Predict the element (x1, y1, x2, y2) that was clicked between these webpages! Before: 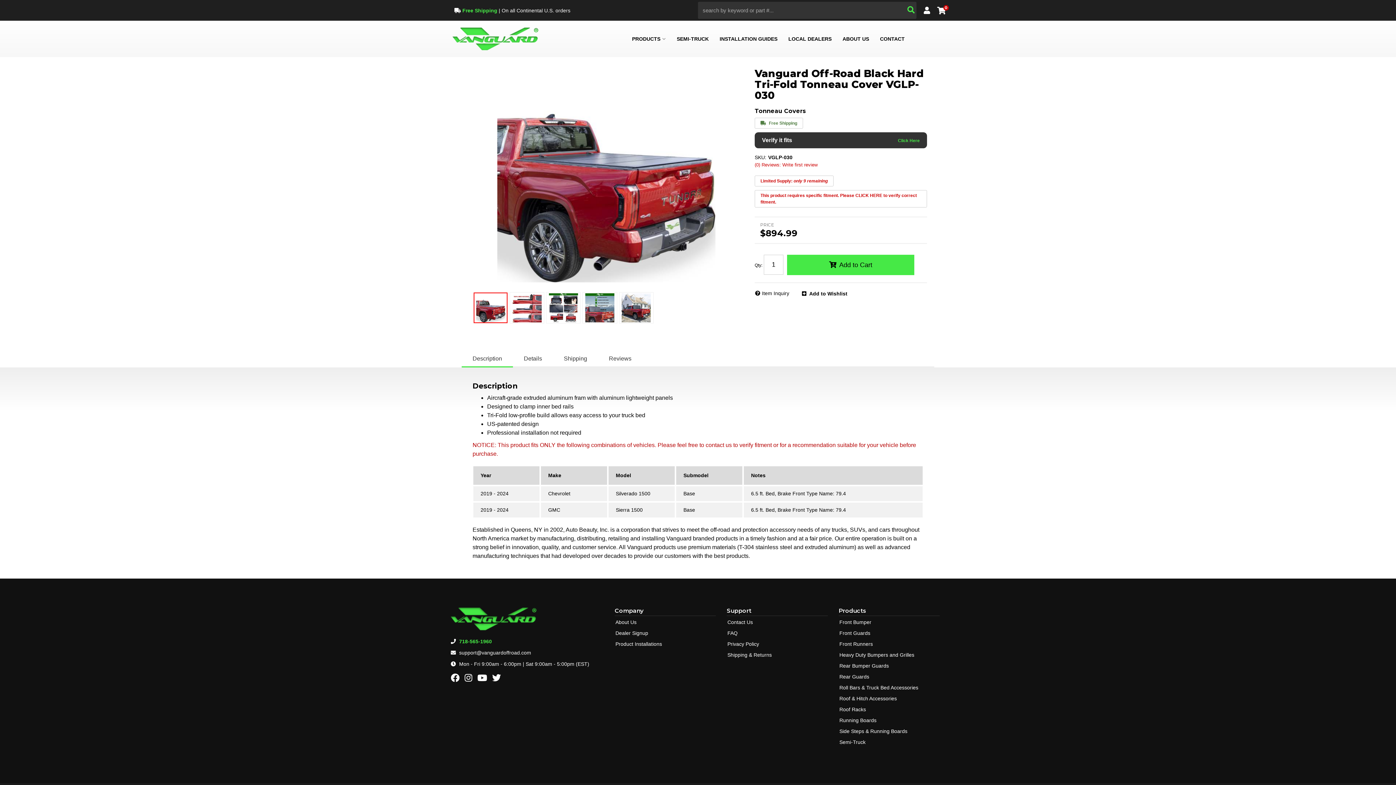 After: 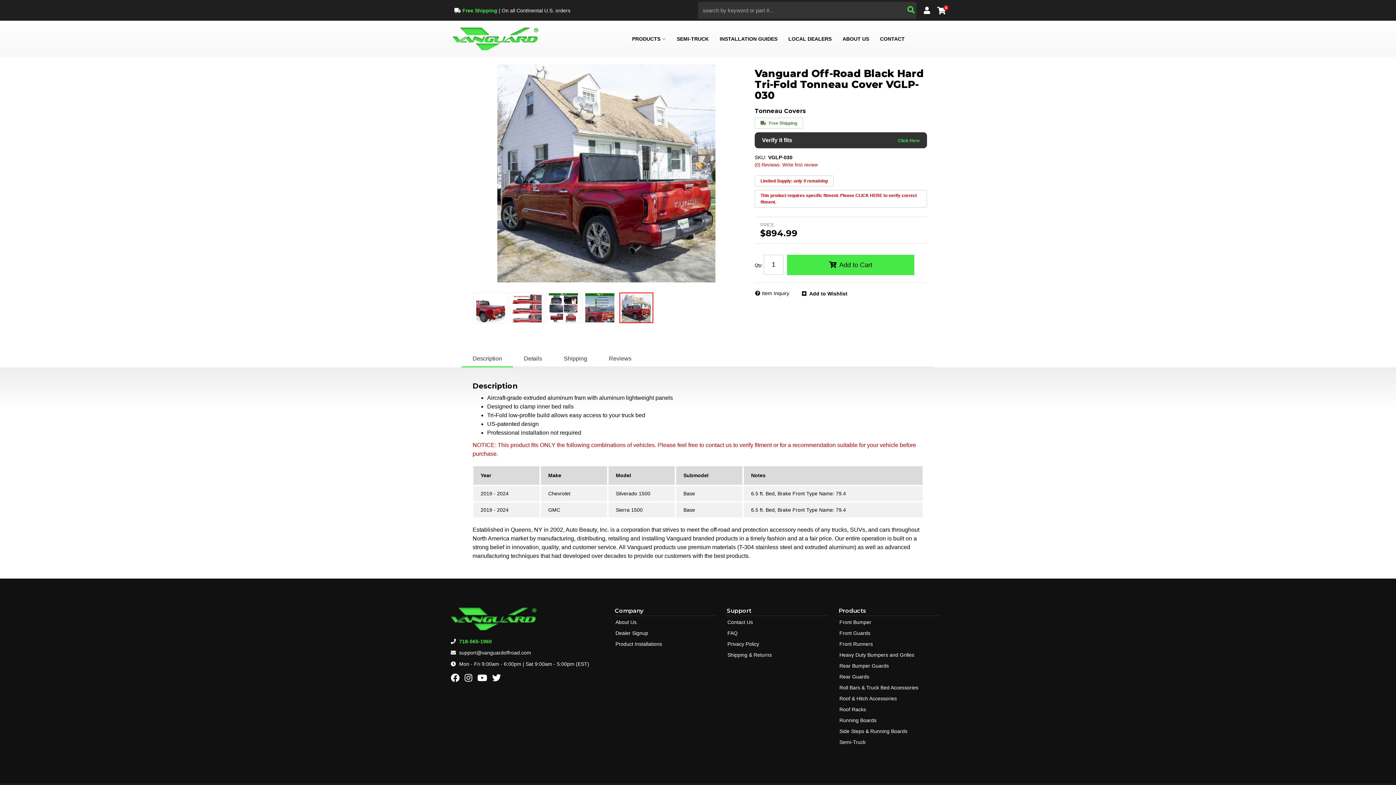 Action: bbox: (621, 292, 651, 323)